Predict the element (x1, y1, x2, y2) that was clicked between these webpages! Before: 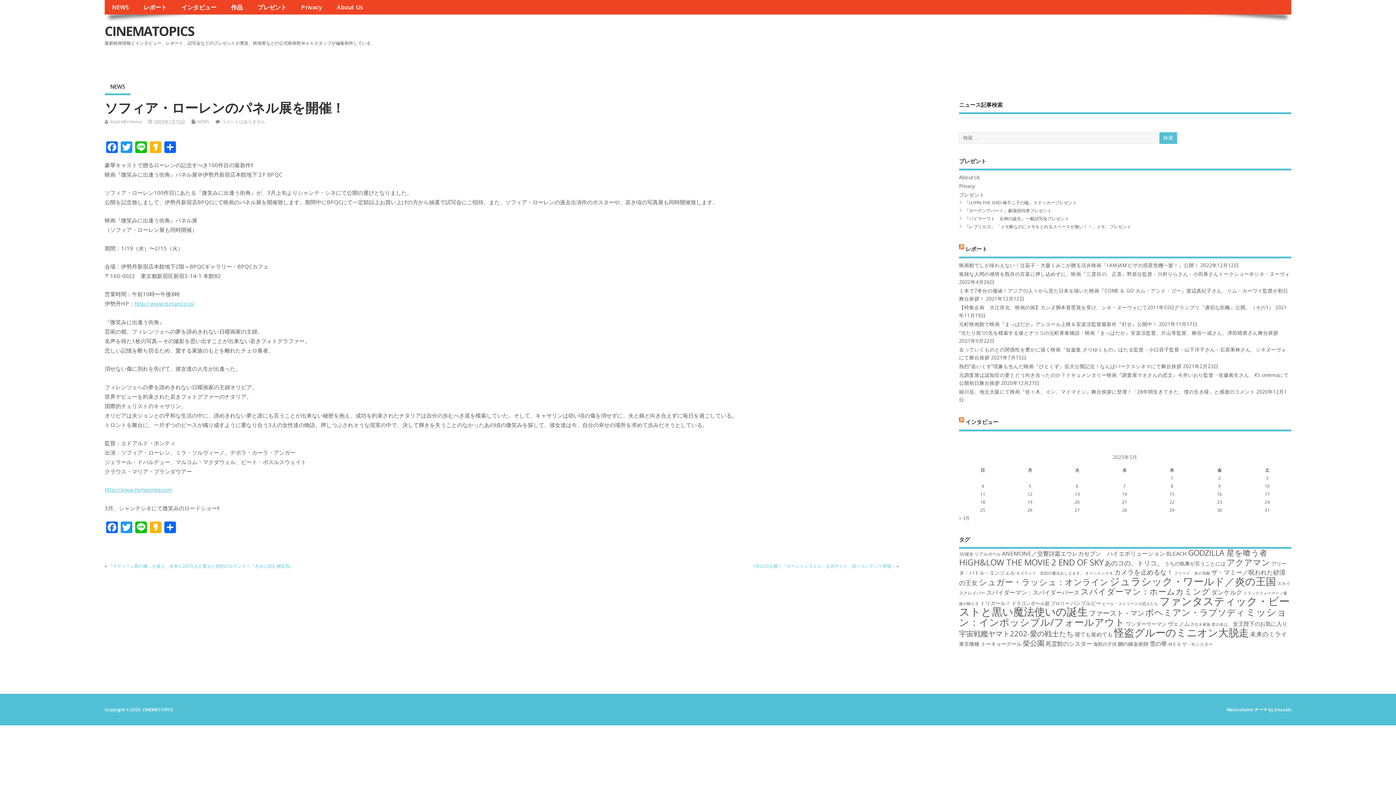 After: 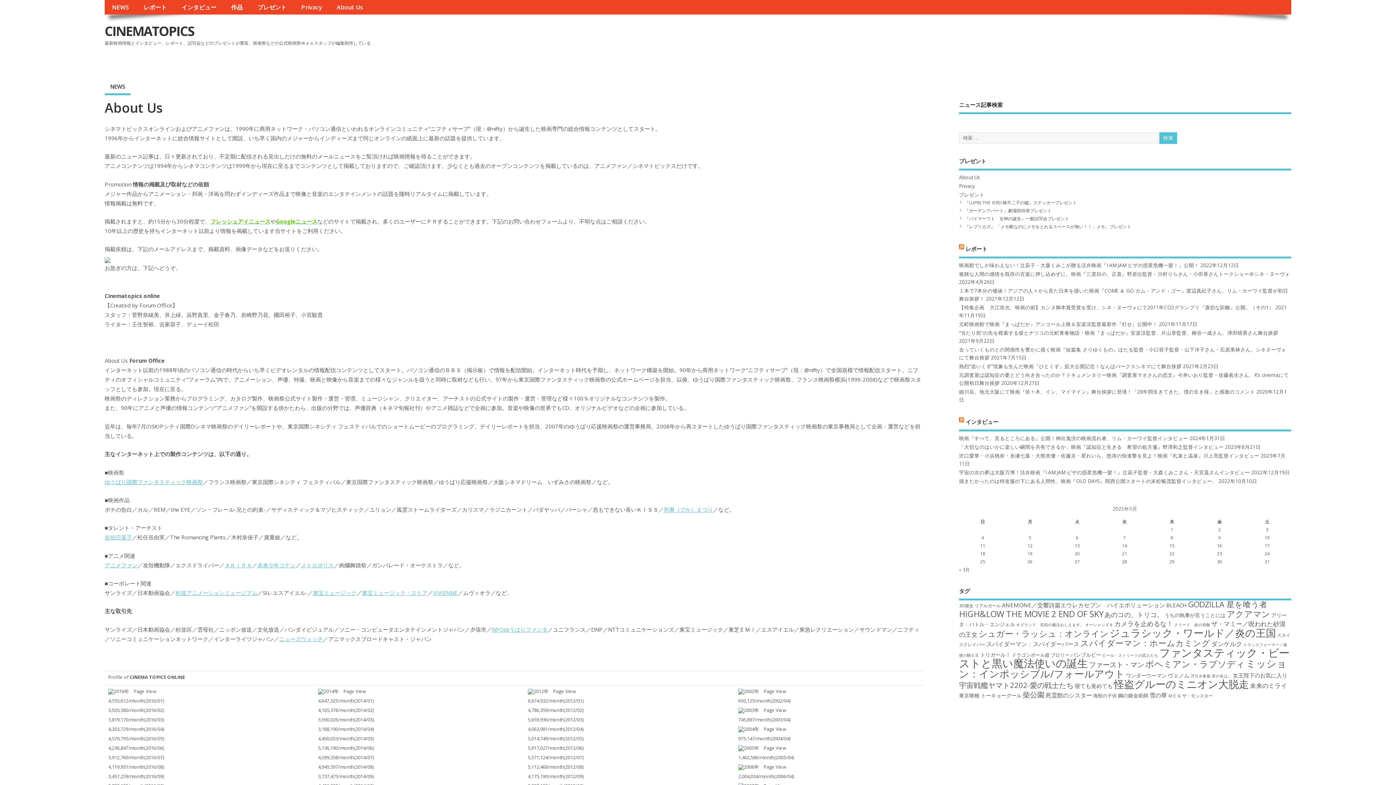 Action: bbox: (329, 0, 370, 14) label: About Us